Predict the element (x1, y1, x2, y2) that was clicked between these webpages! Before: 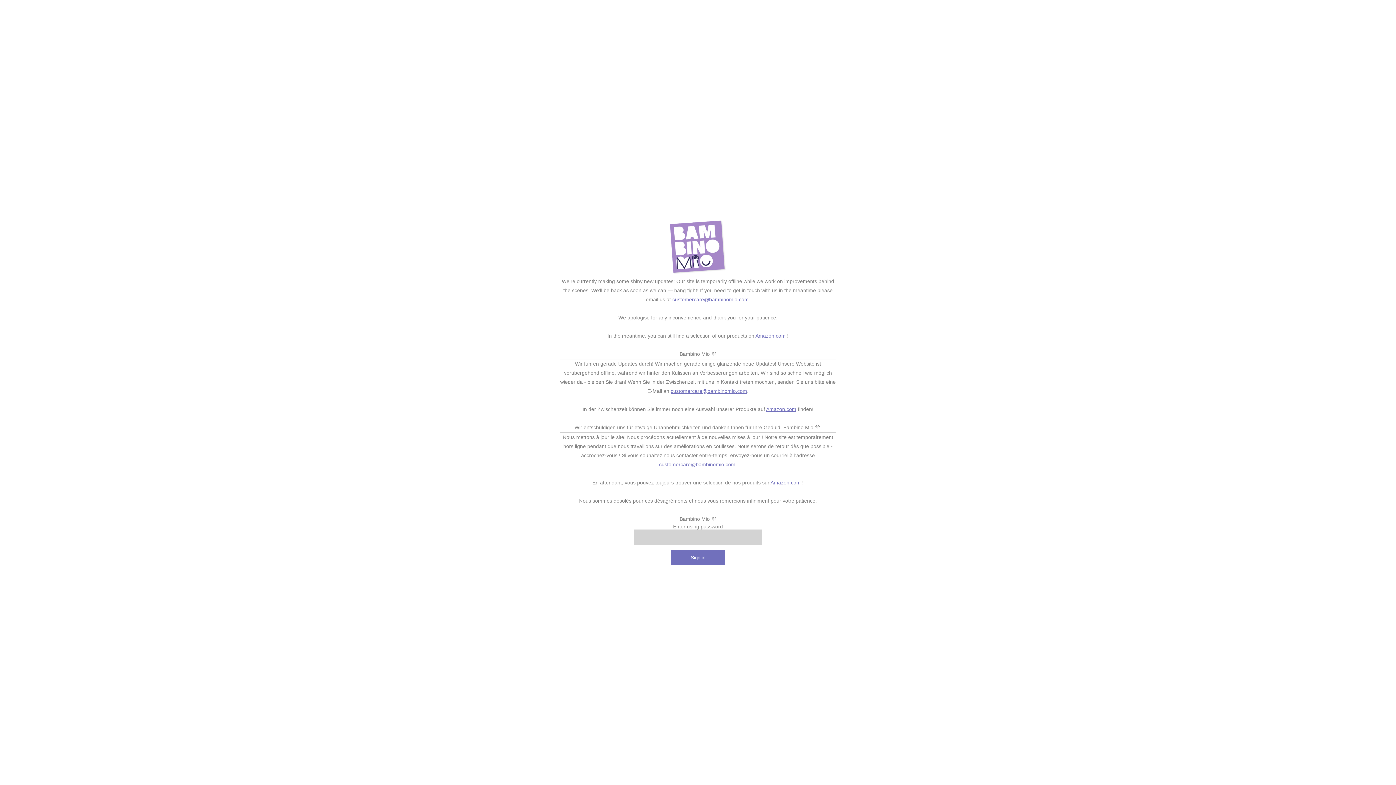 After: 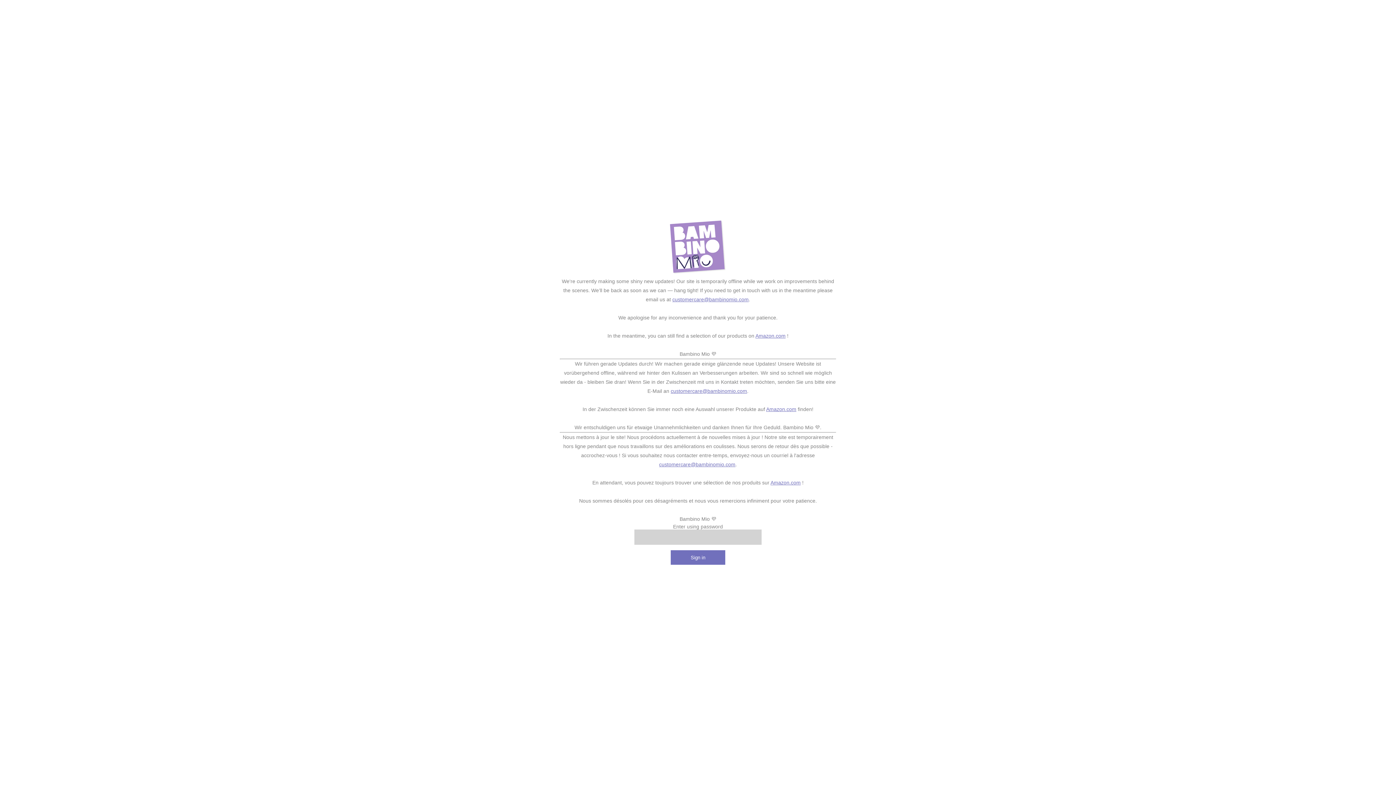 Action: label: Amazon.com bbox: (755, 333, 785, 338)